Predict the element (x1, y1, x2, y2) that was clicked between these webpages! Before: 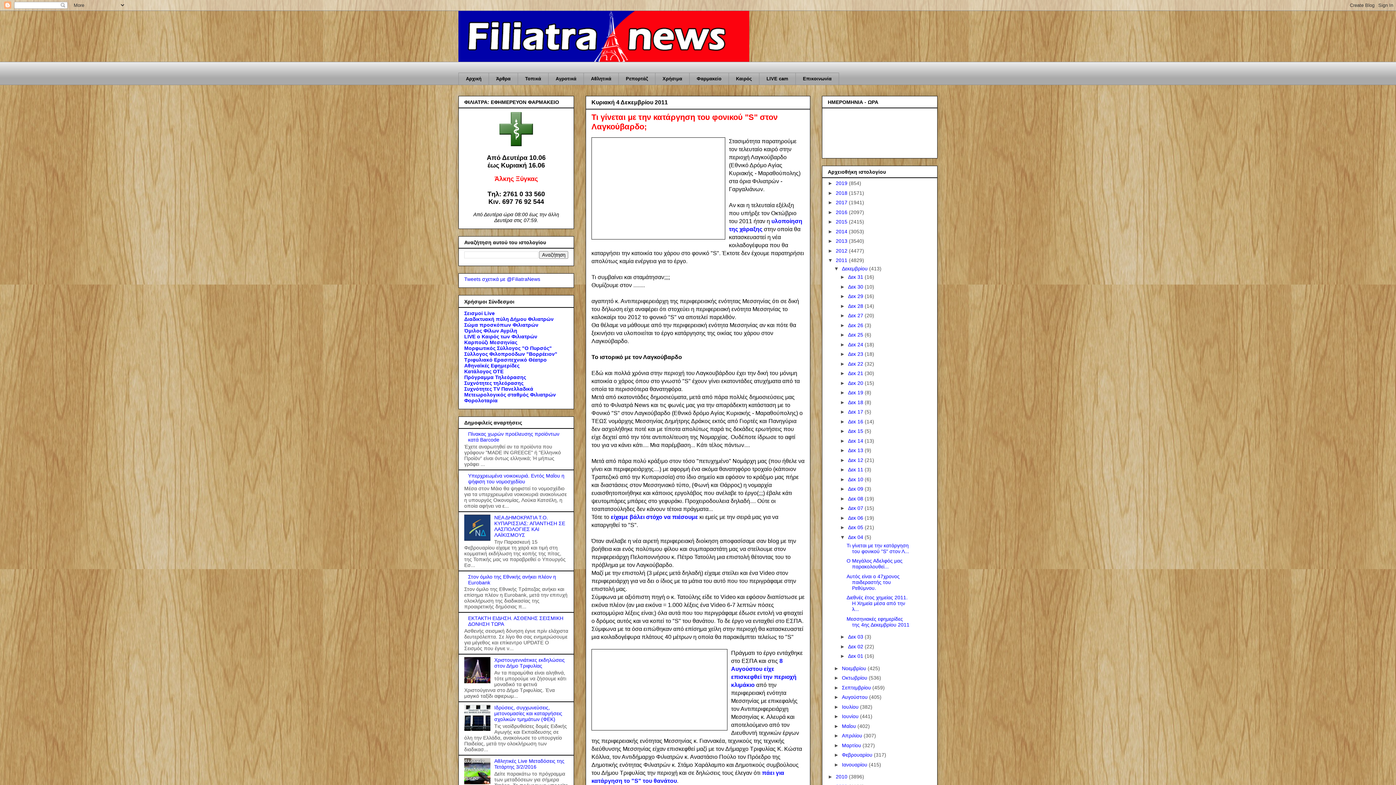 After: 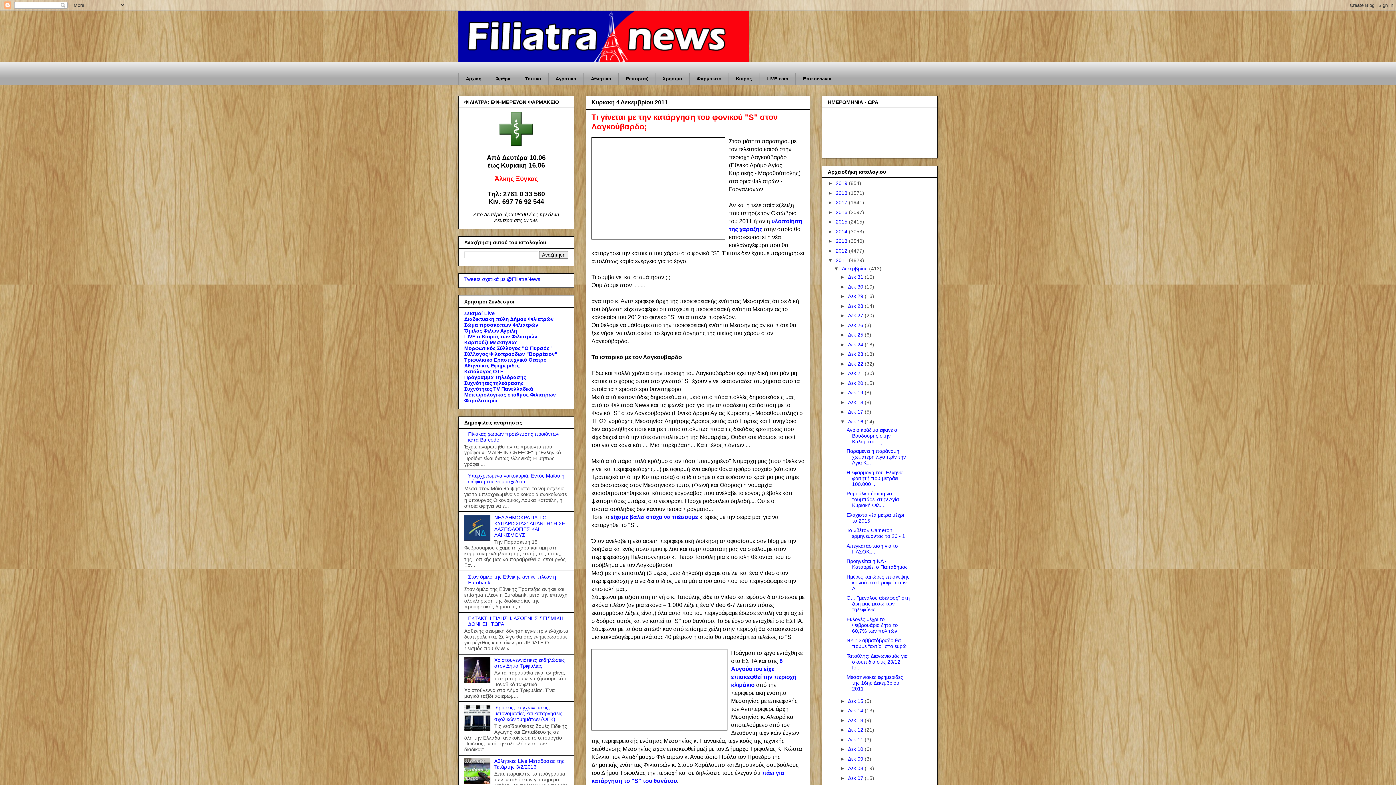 Action: label: ►   bbox: (840, 418, 848, 424)